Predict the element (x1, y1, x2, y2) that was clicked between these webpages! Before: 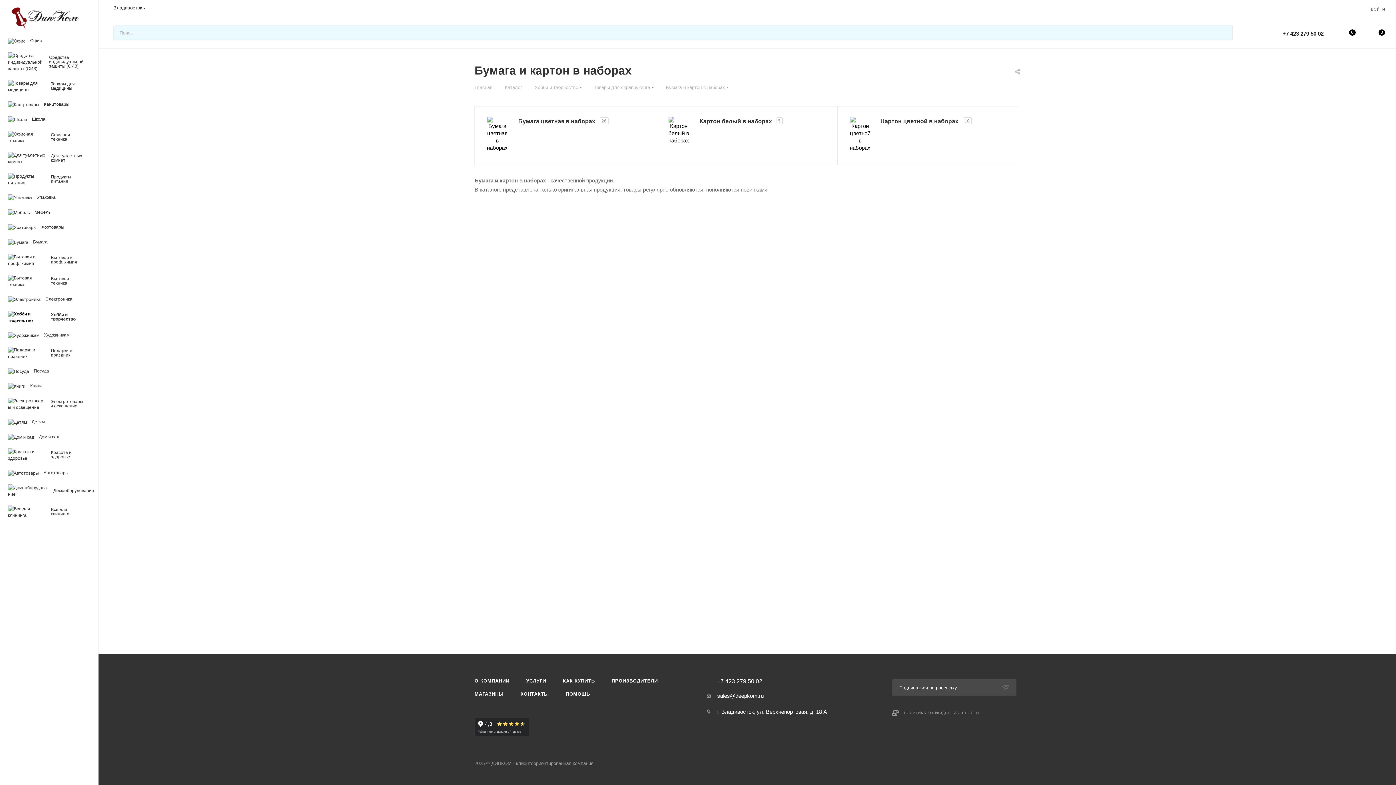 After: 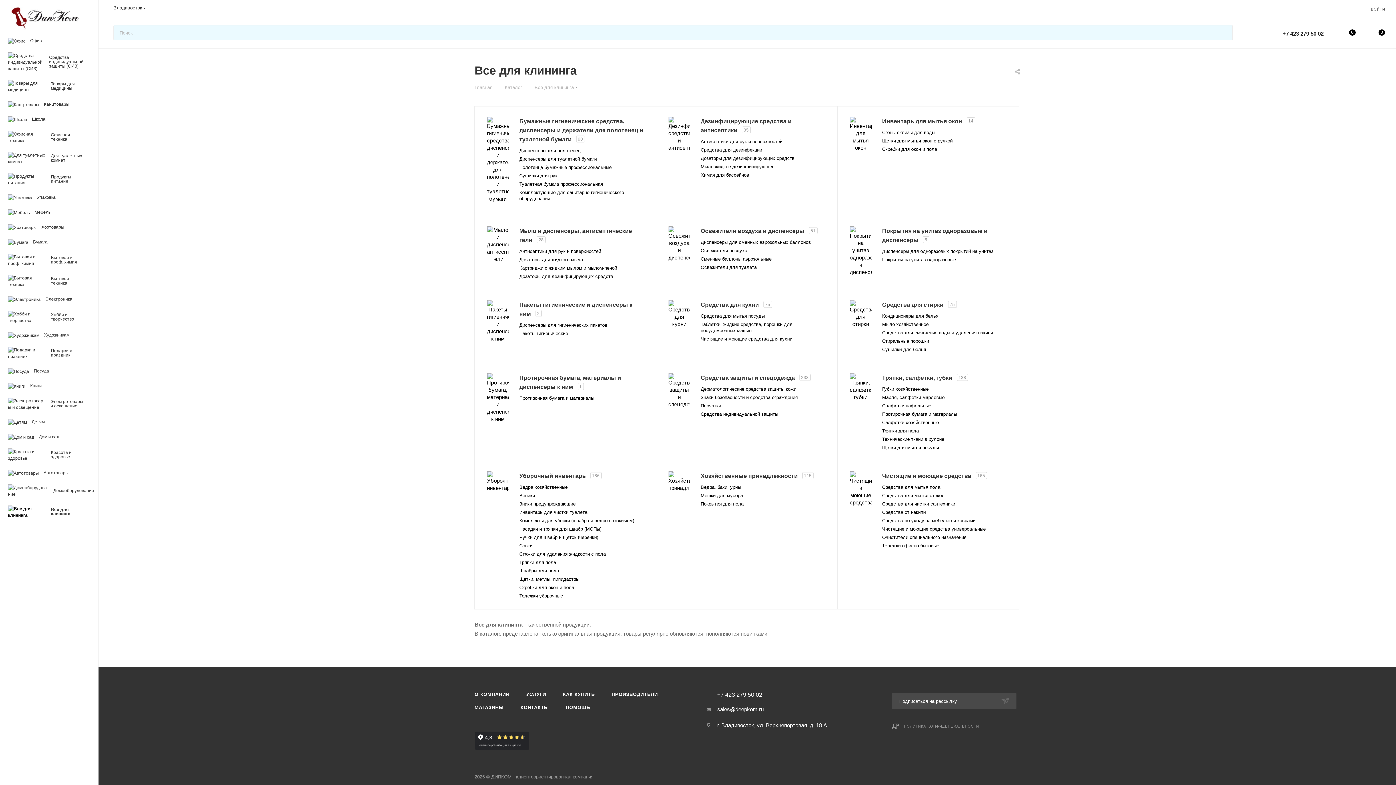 Action: label: 	Все для клининга bbox: (2, 501, 98, 522)